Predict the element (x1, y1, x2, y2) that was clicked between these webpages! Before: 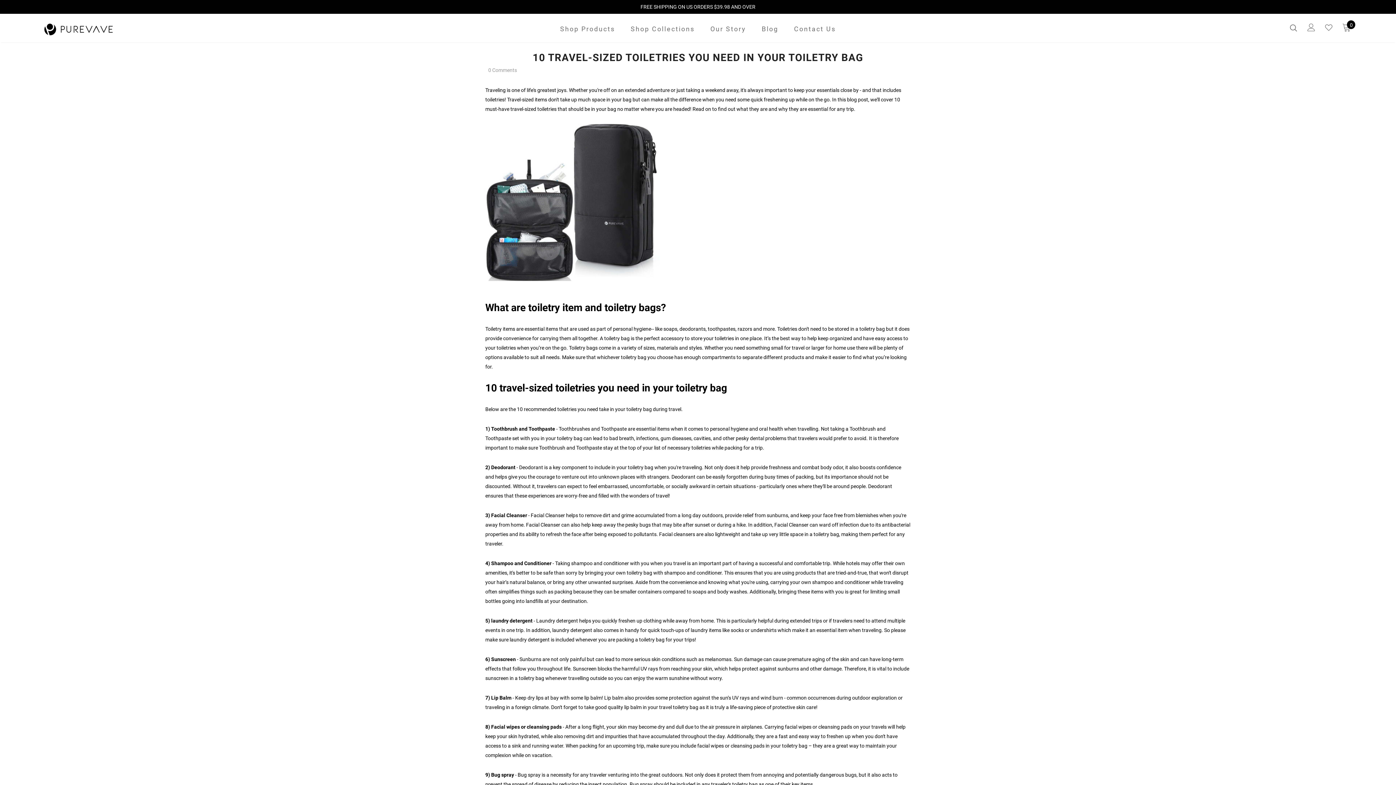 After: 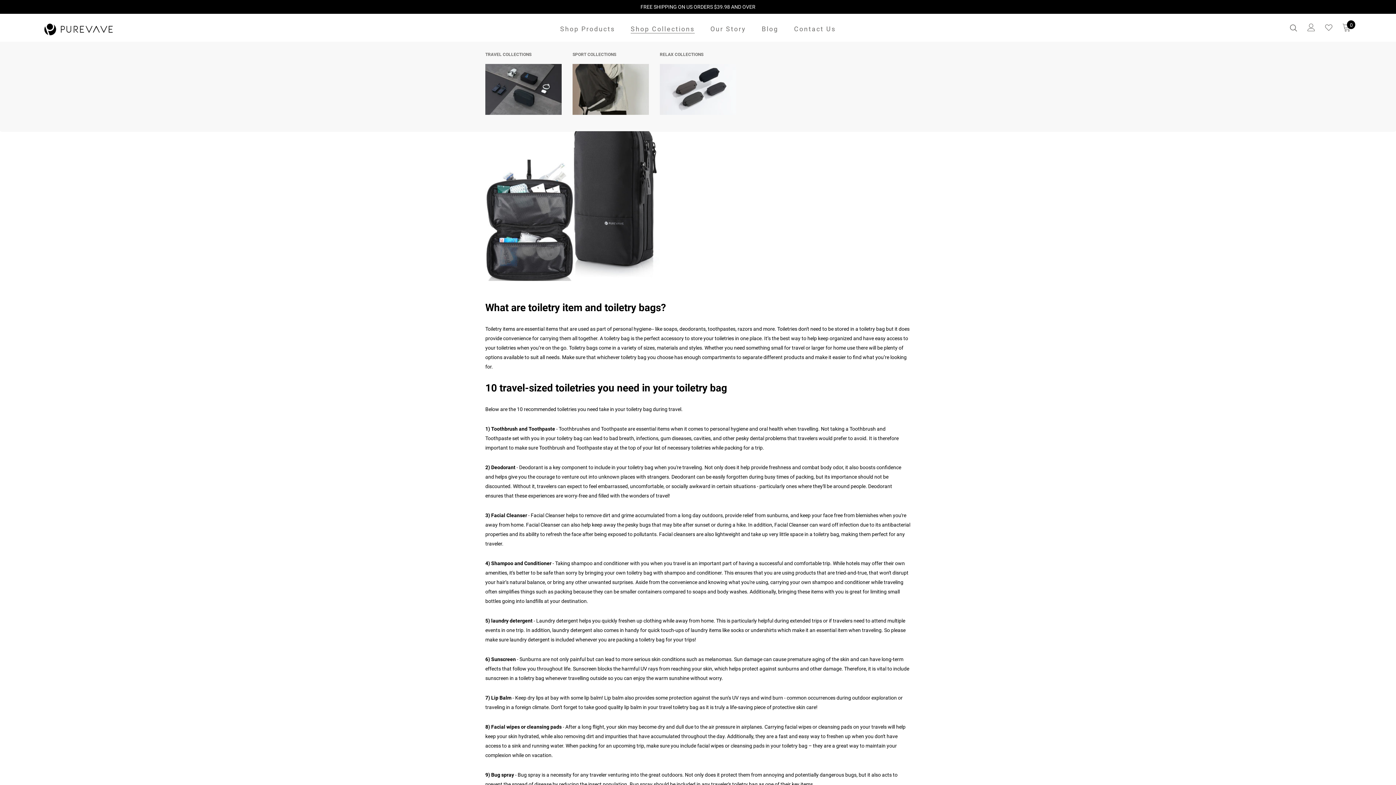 Action: bbox: (630, 18, 694, 42) label: Shop Collections